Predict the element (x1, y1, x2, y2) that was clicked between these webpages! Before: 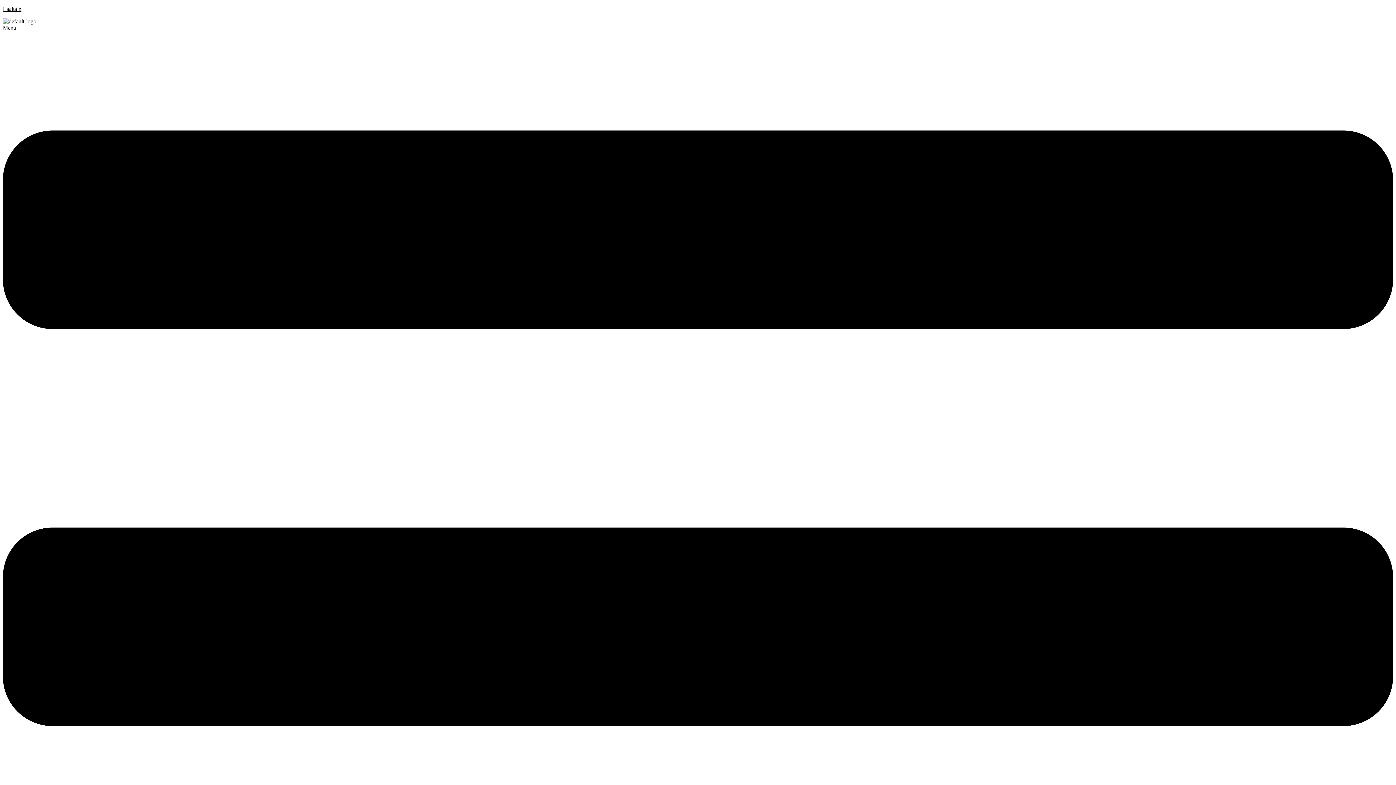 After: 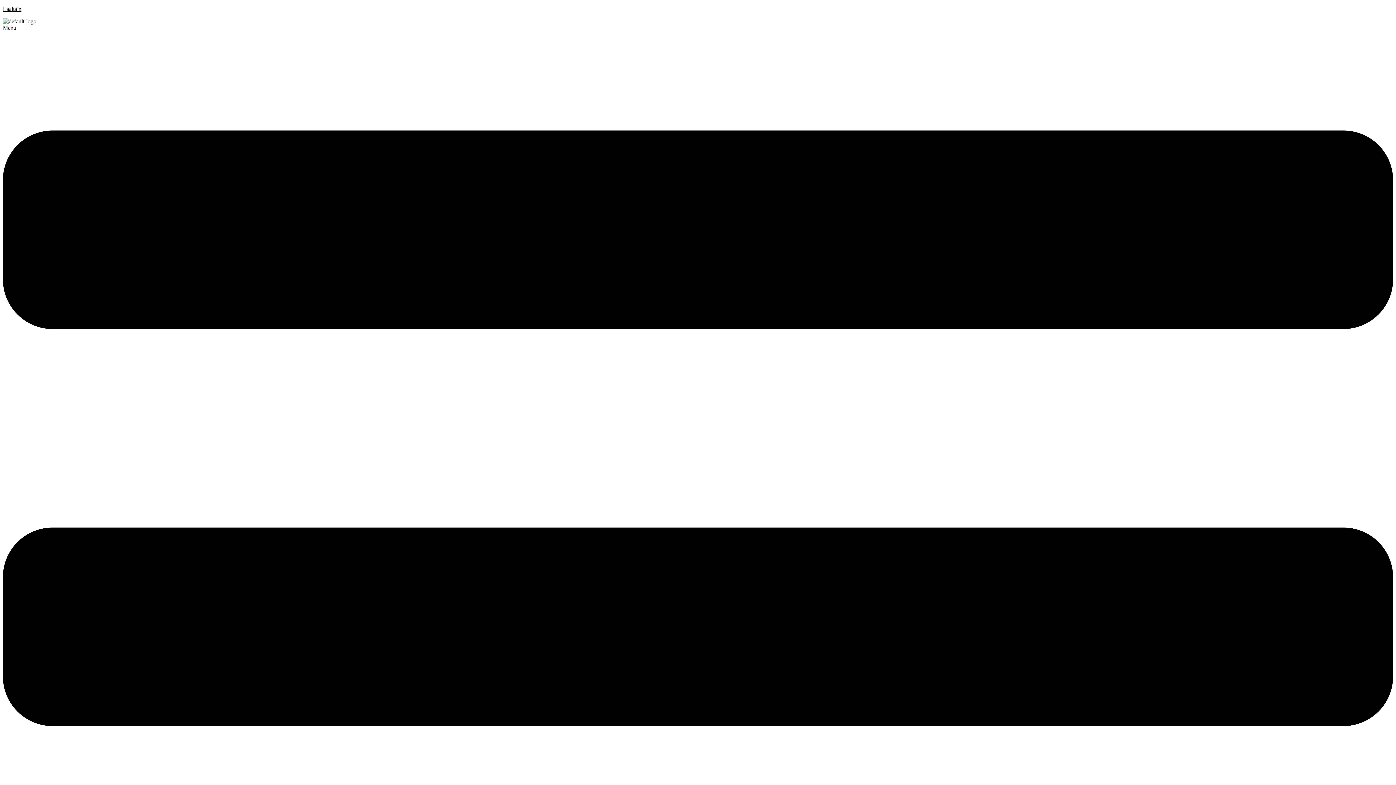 Action: bbox: (2, 5, 21, 12) label: Laaltain